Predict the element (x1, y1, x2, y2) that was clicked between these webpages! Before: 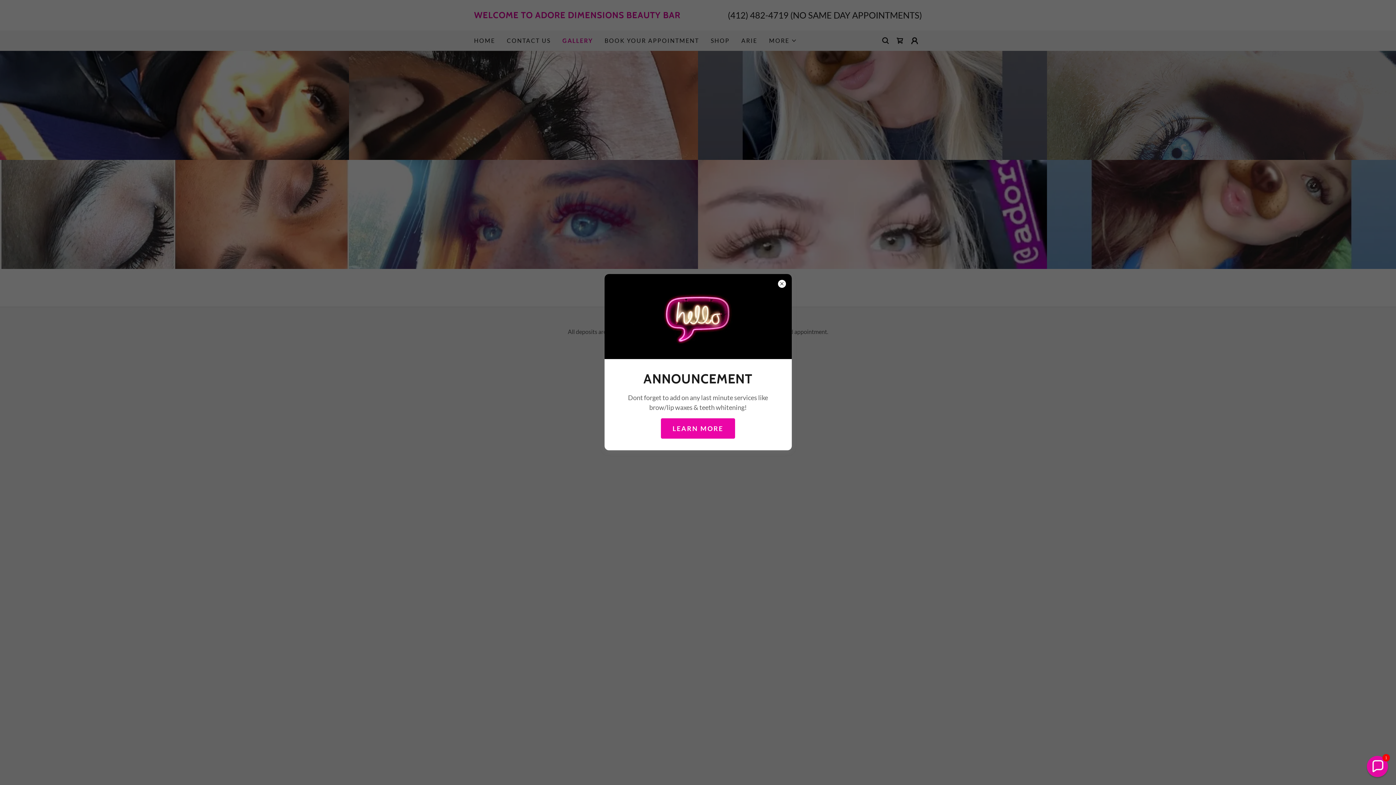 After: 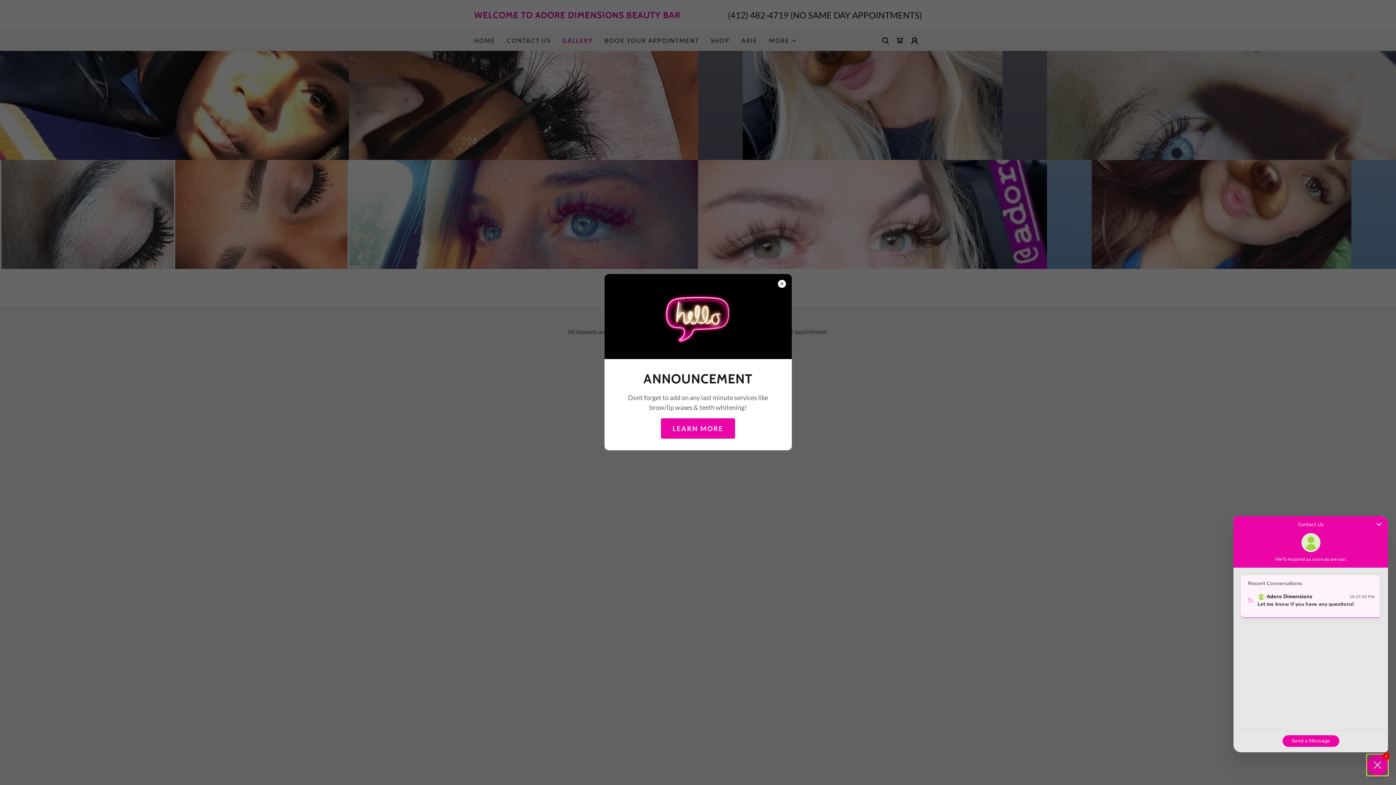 Action: label: Chat widget toggle bbox: (1367, 756, 1388, 777)